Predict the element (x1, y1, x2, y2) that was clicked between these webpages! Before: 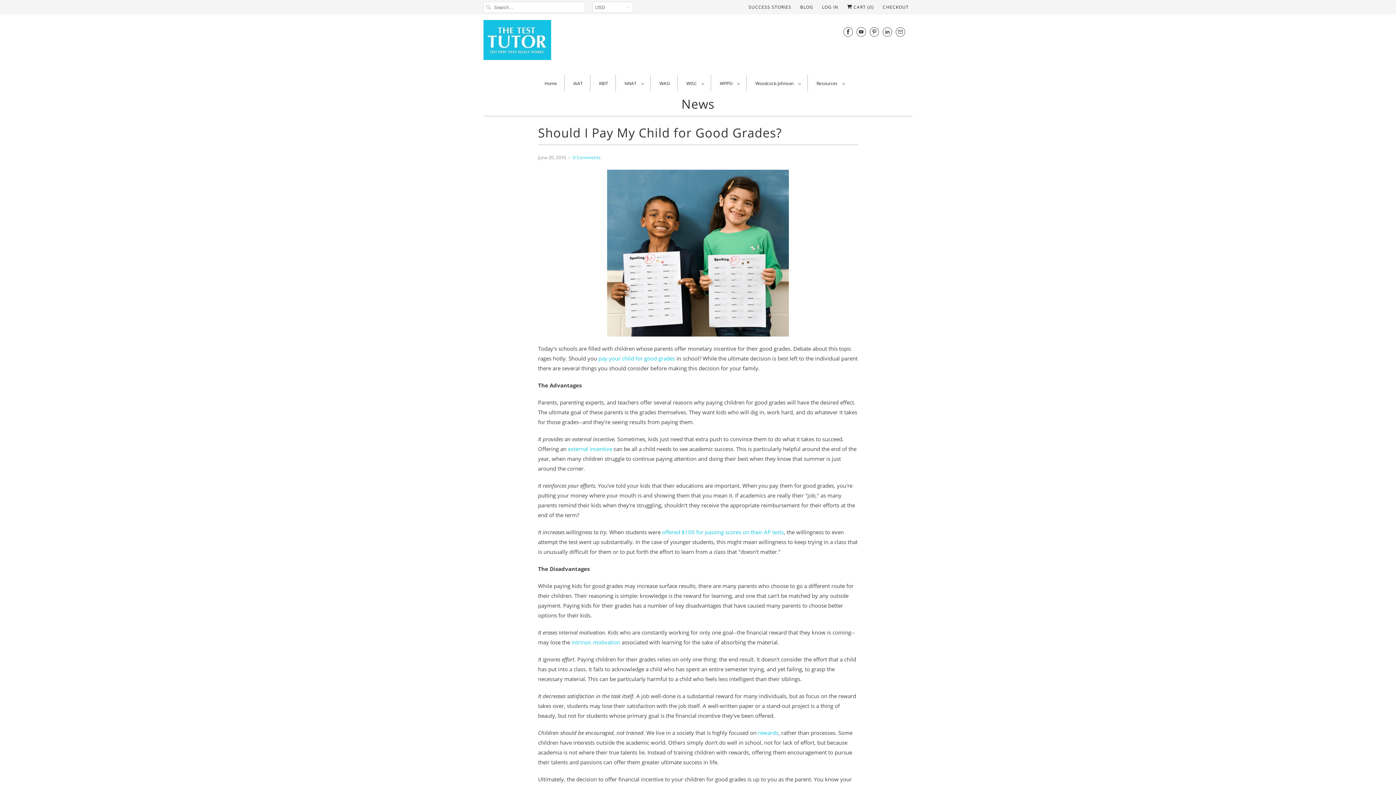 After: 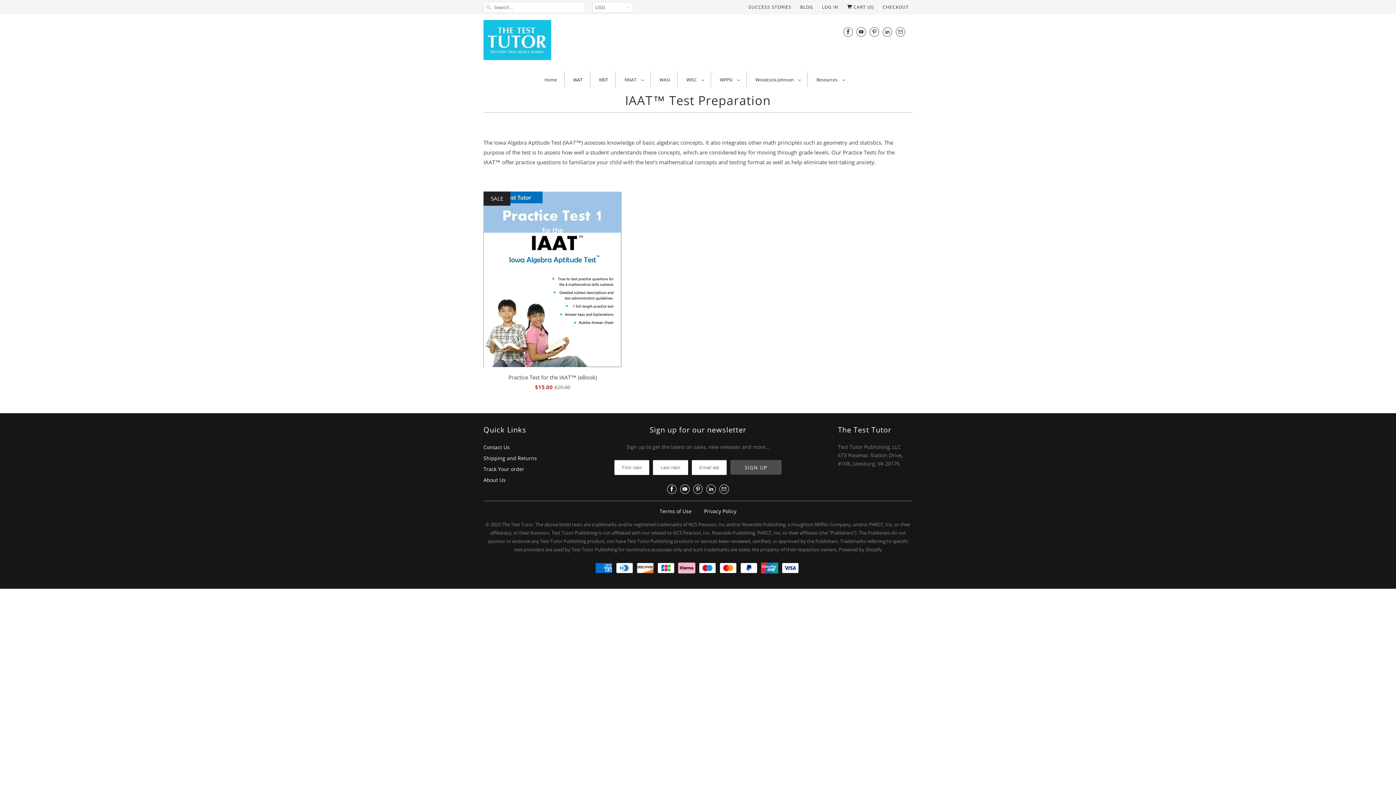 Action: bbox: (573, 78, 582, 88) label: IAAT